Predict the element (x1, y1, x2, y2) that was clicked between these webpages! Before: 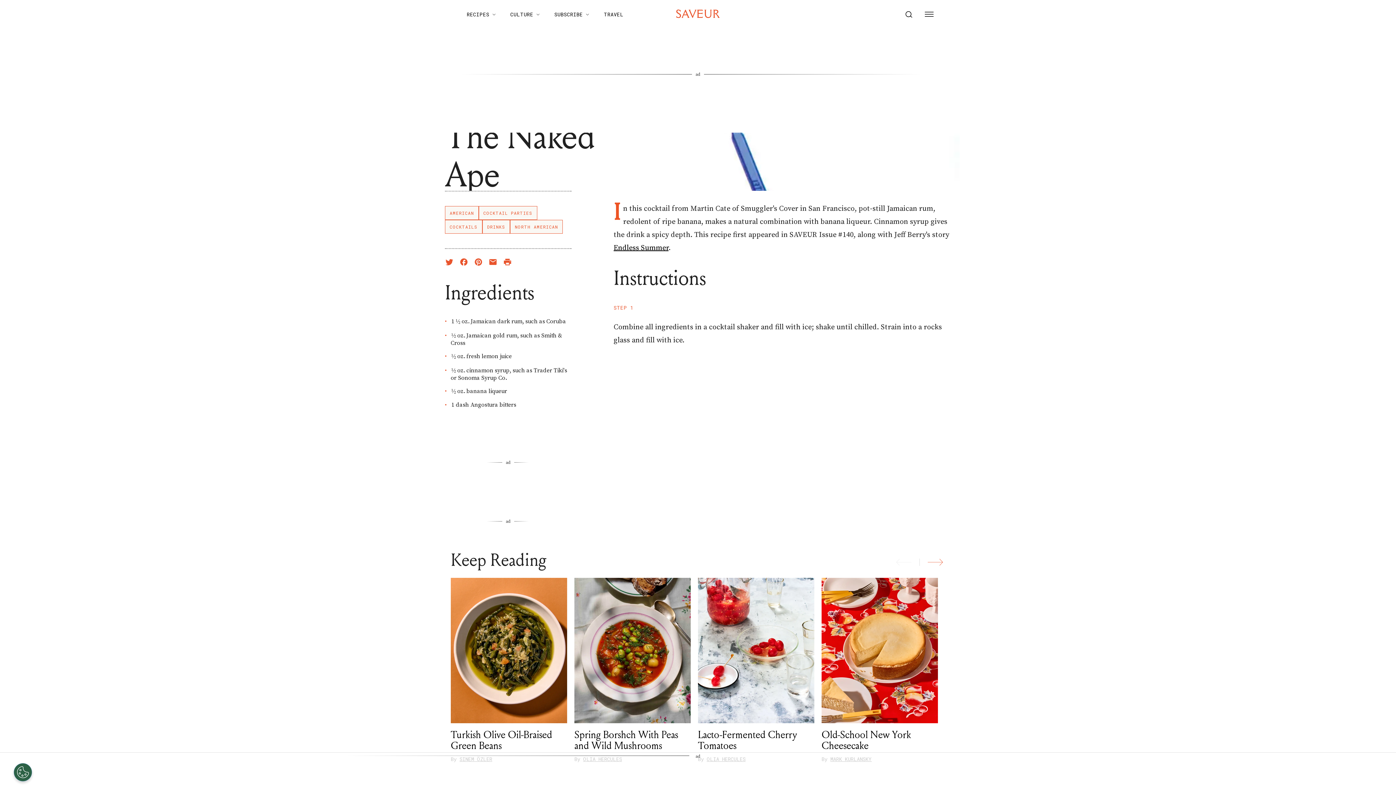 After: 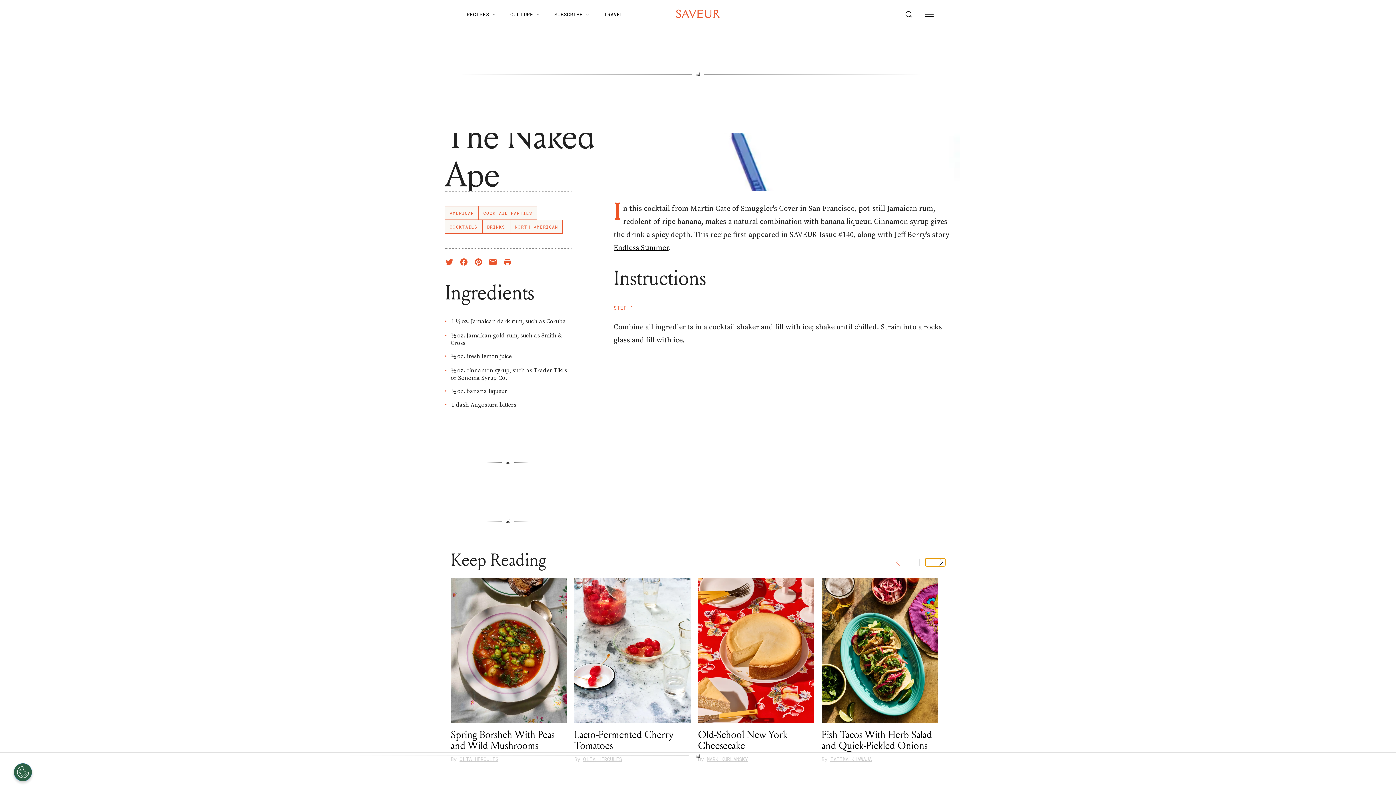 Action: label: next bbox: (925, 558, 945, 566)